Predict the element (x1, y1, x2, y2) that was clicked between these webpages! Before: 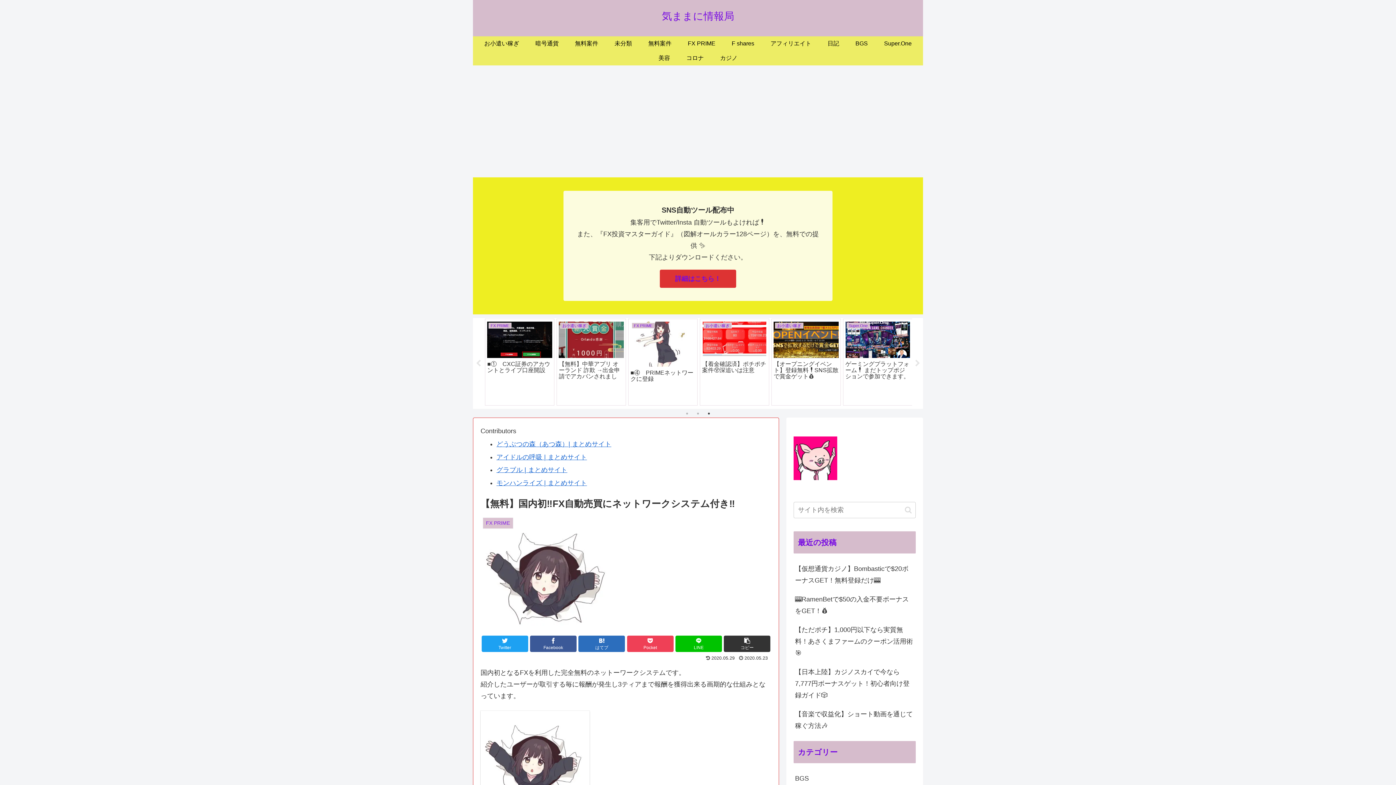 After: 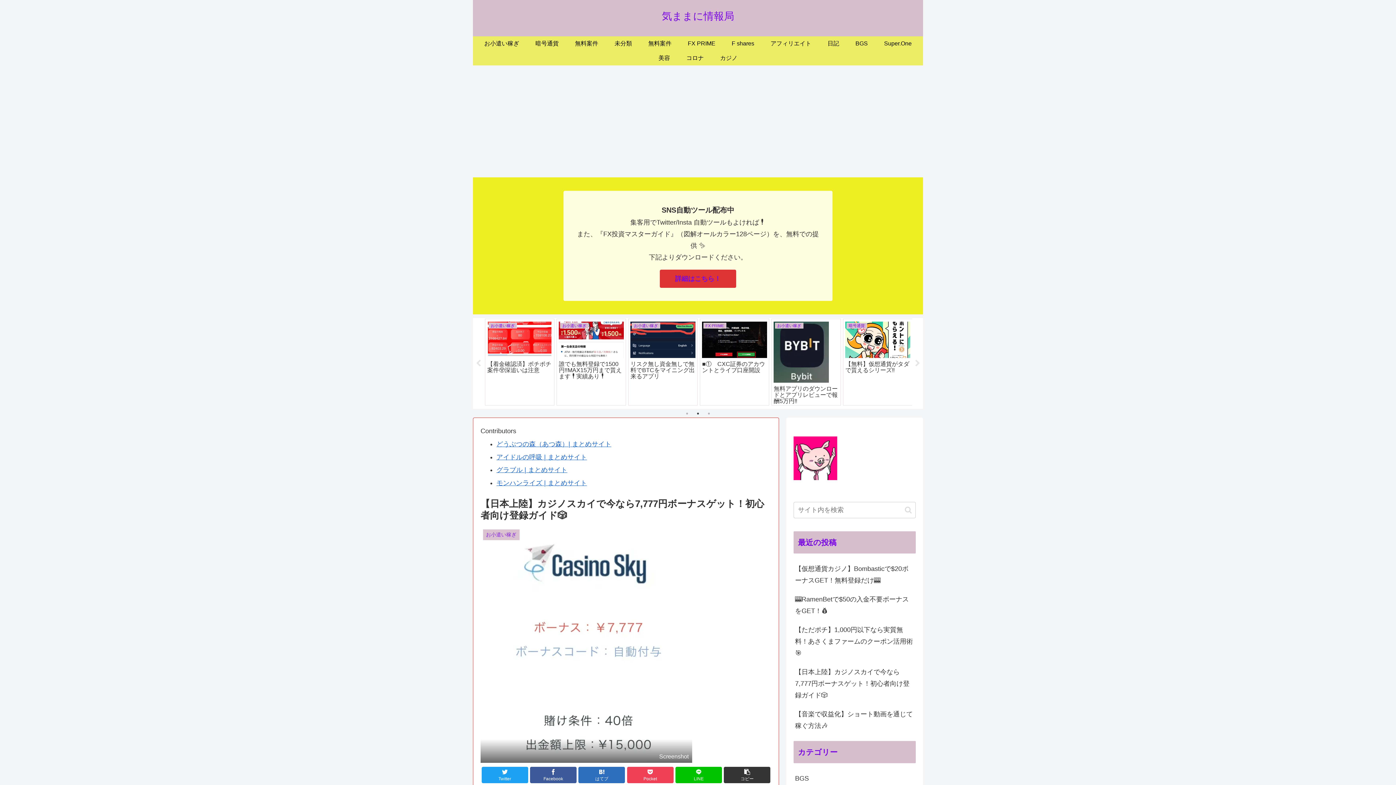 Action: label: 【日本上陸】カジノスカイで今なら7,777円ボーナスゲット！初心者向け登録ガイド🎲 bbox: (793, 663, 916, 705)